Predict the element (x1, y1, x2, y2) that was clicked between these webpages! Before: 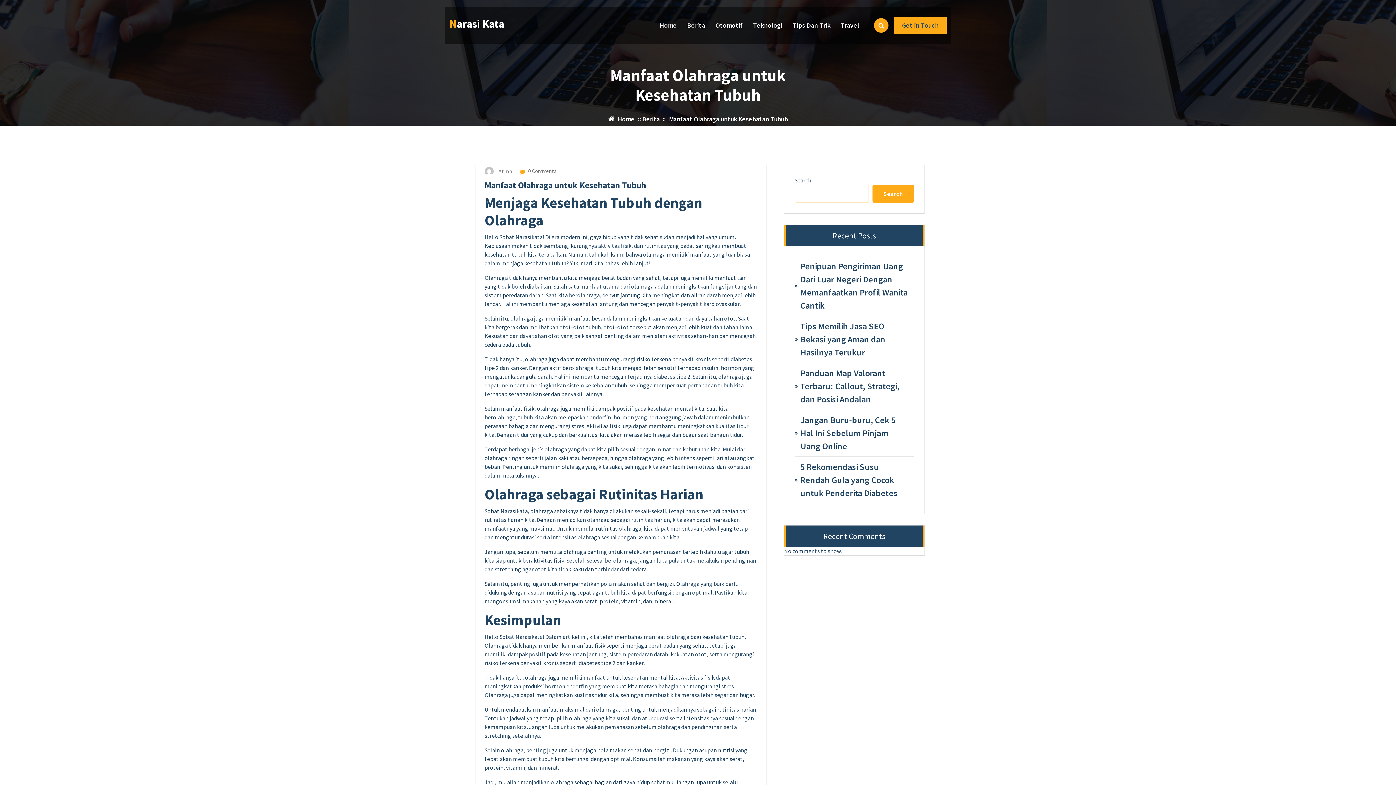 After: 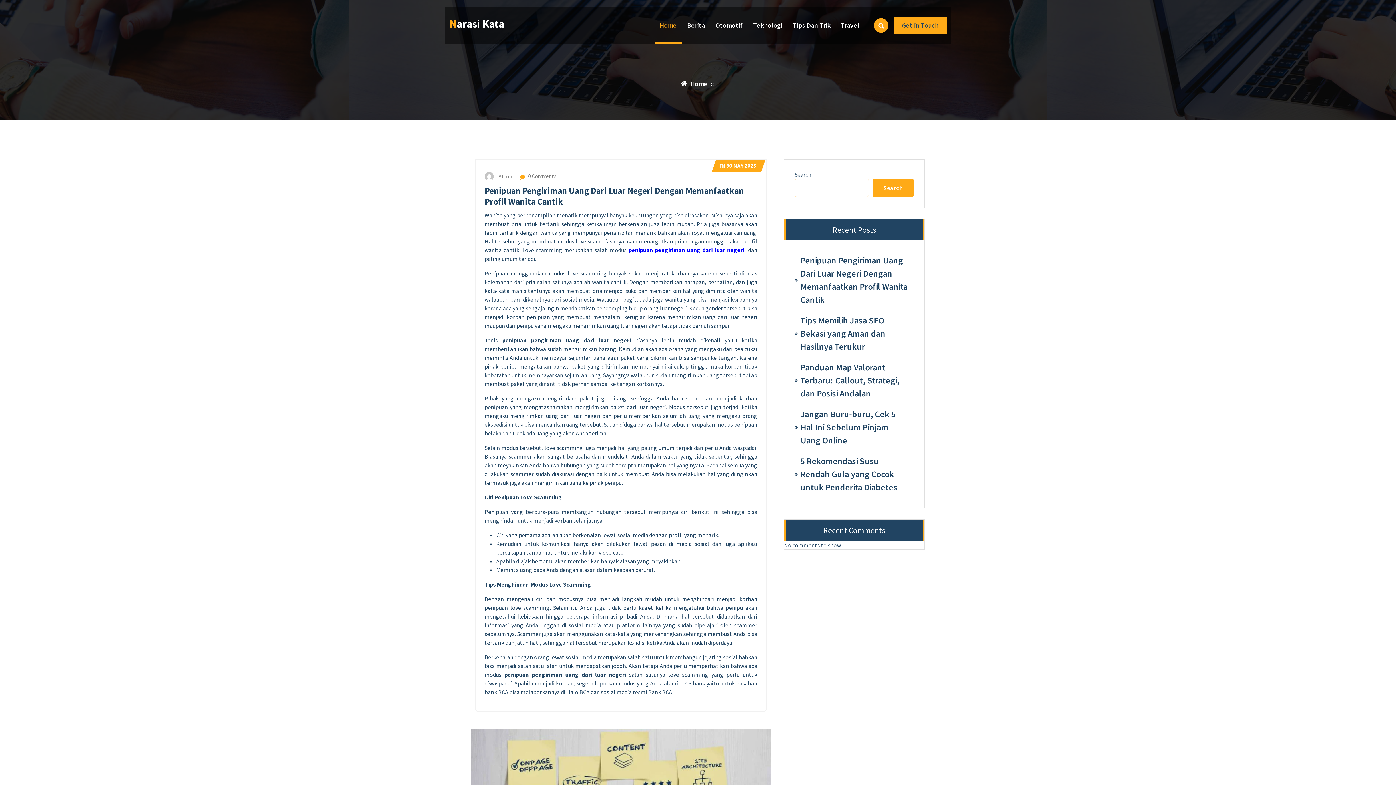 Action: bbox: (654, 7, 682, 43) label: Home